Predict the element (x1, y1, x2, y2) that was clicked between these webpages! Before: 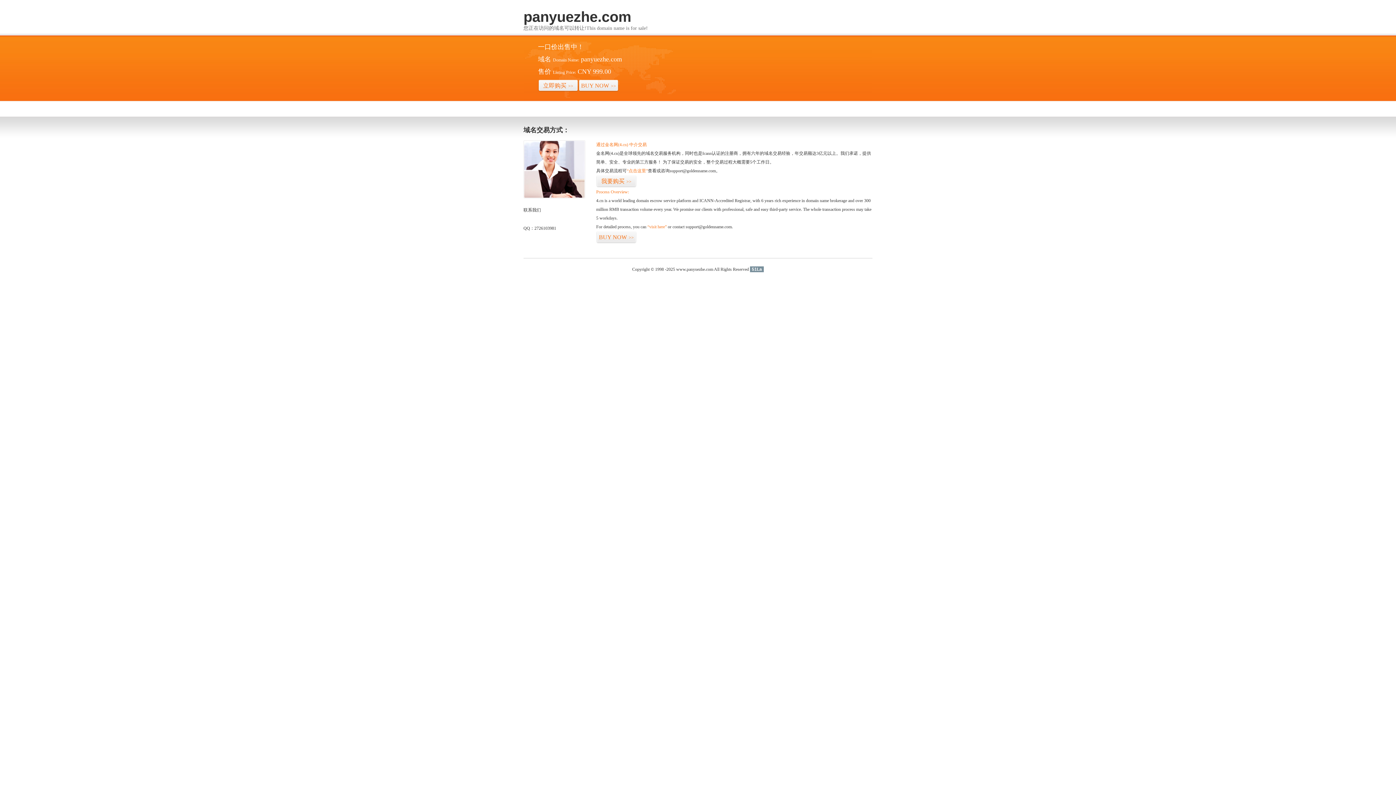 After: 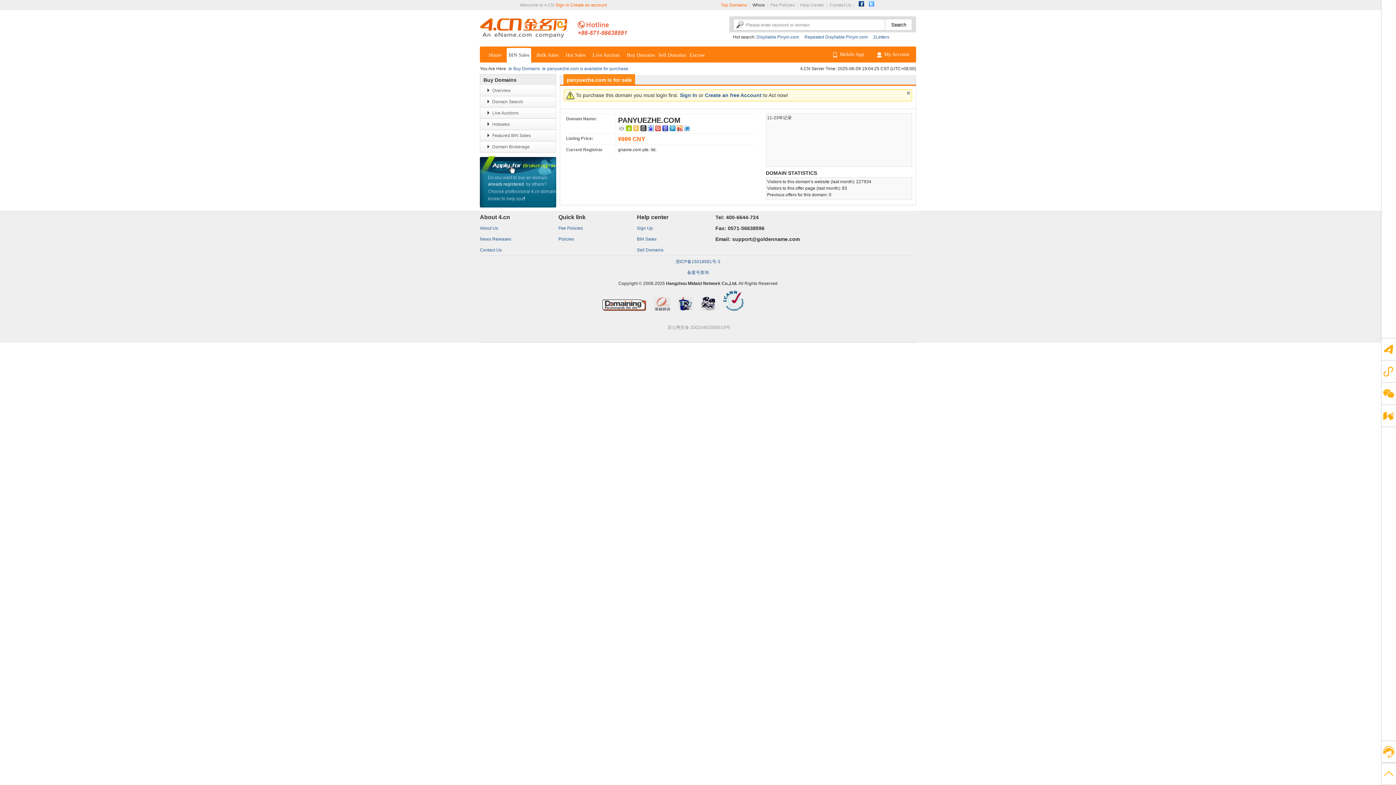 Action: label: 立即购买>> bbox: (538, 79, 578, 92)